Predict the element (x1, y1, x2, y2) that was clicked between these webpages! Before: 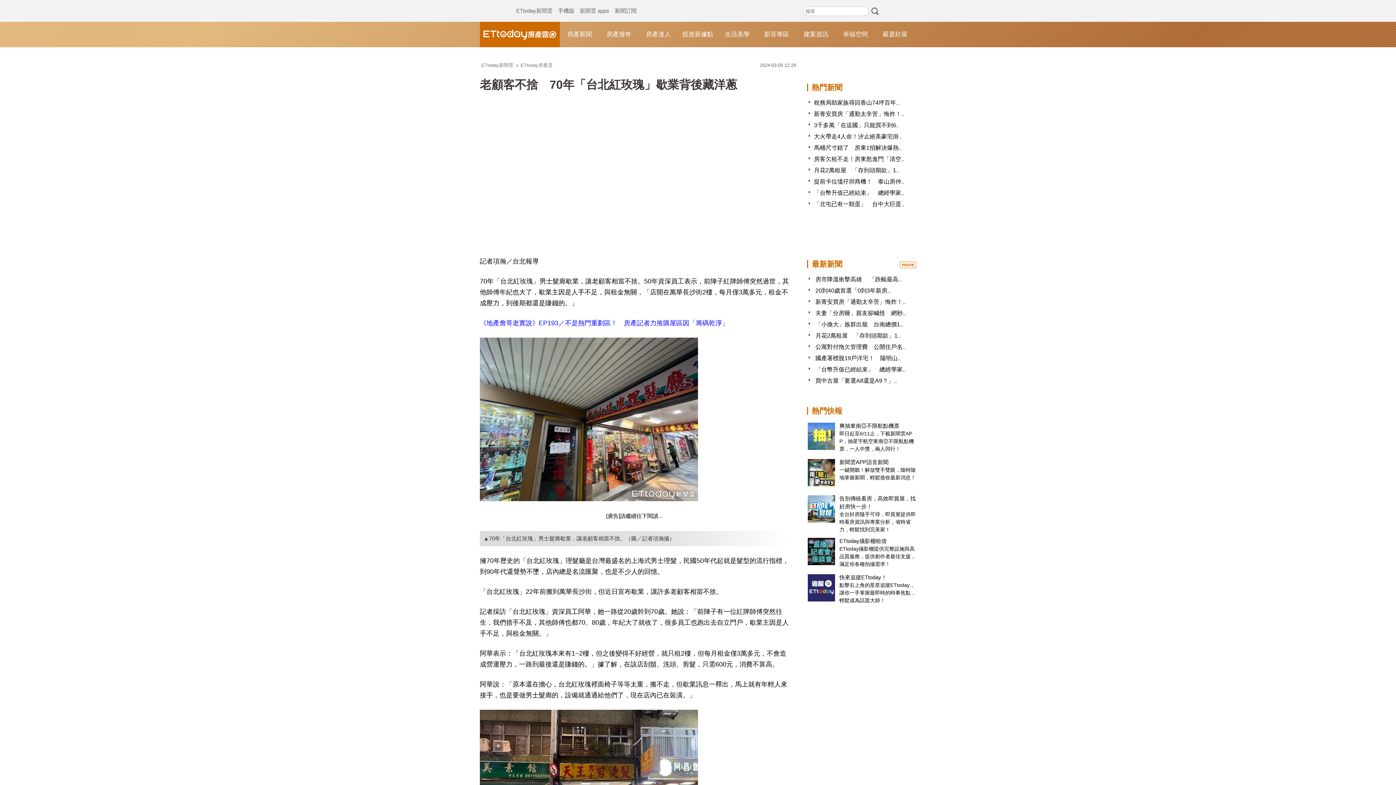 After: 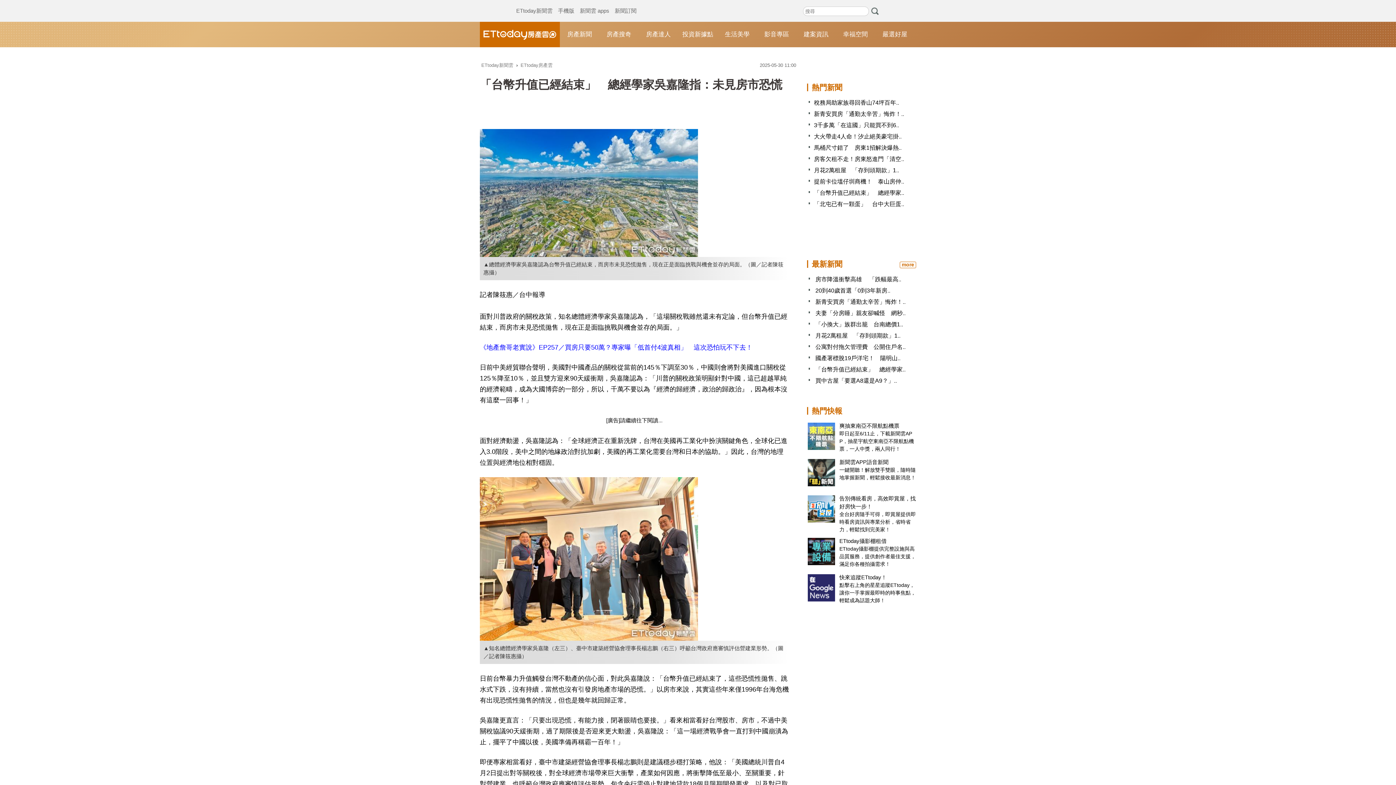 Action: label: 「台幣升值已經結束」　總經學家.. bbox: (815, 366, 905, 372)